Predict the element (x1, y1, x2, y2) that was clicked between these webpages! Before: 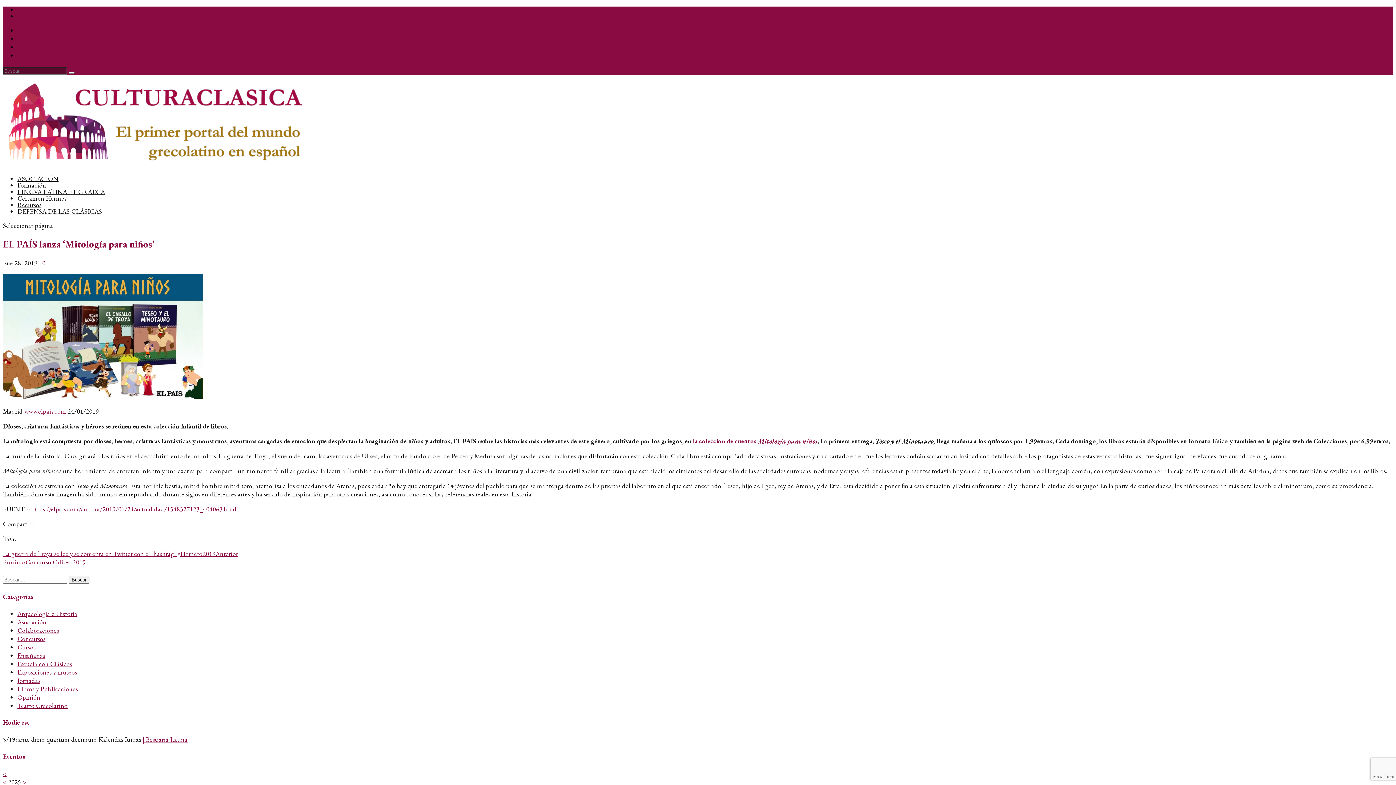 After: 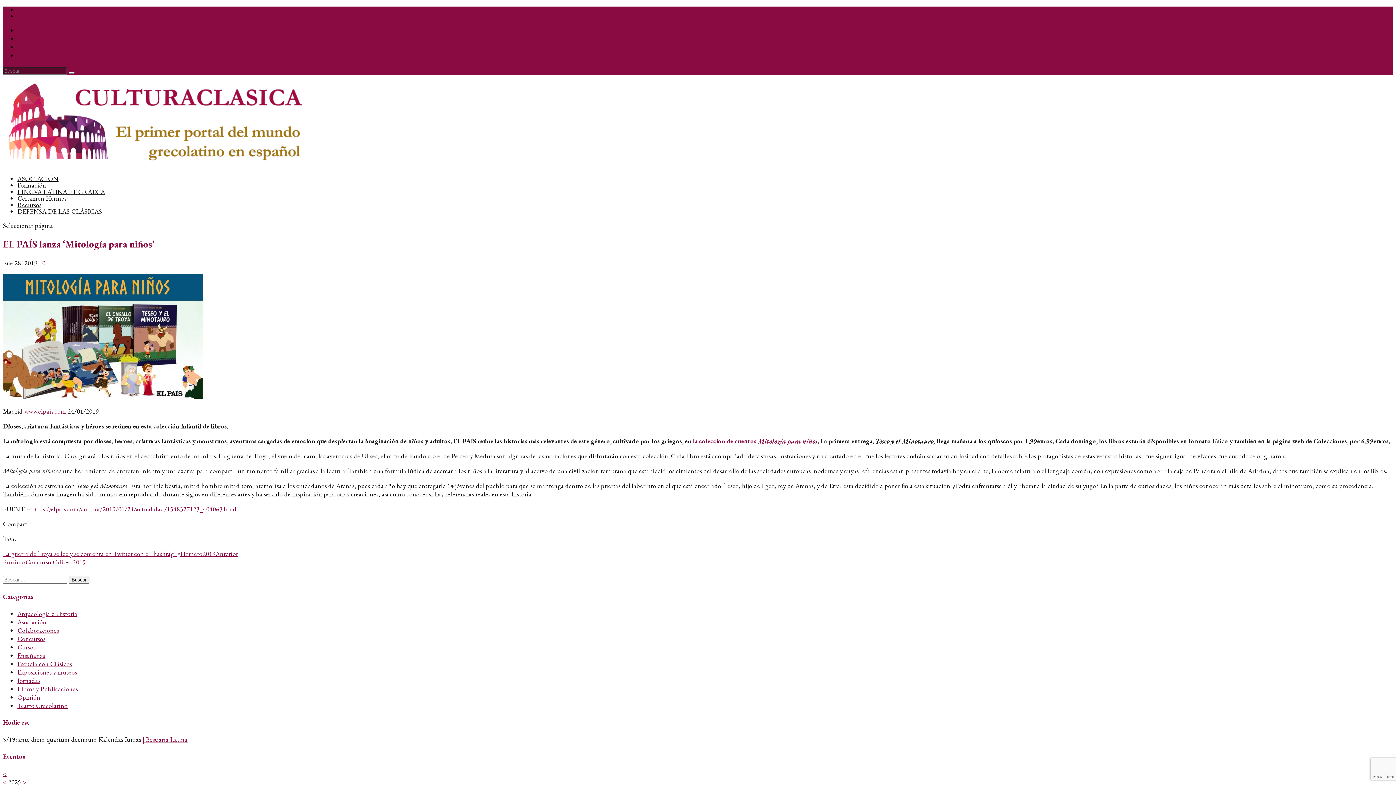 Action: bbox: (693, 436, 817, 445) label: la colección de cuentos Mitología para niños